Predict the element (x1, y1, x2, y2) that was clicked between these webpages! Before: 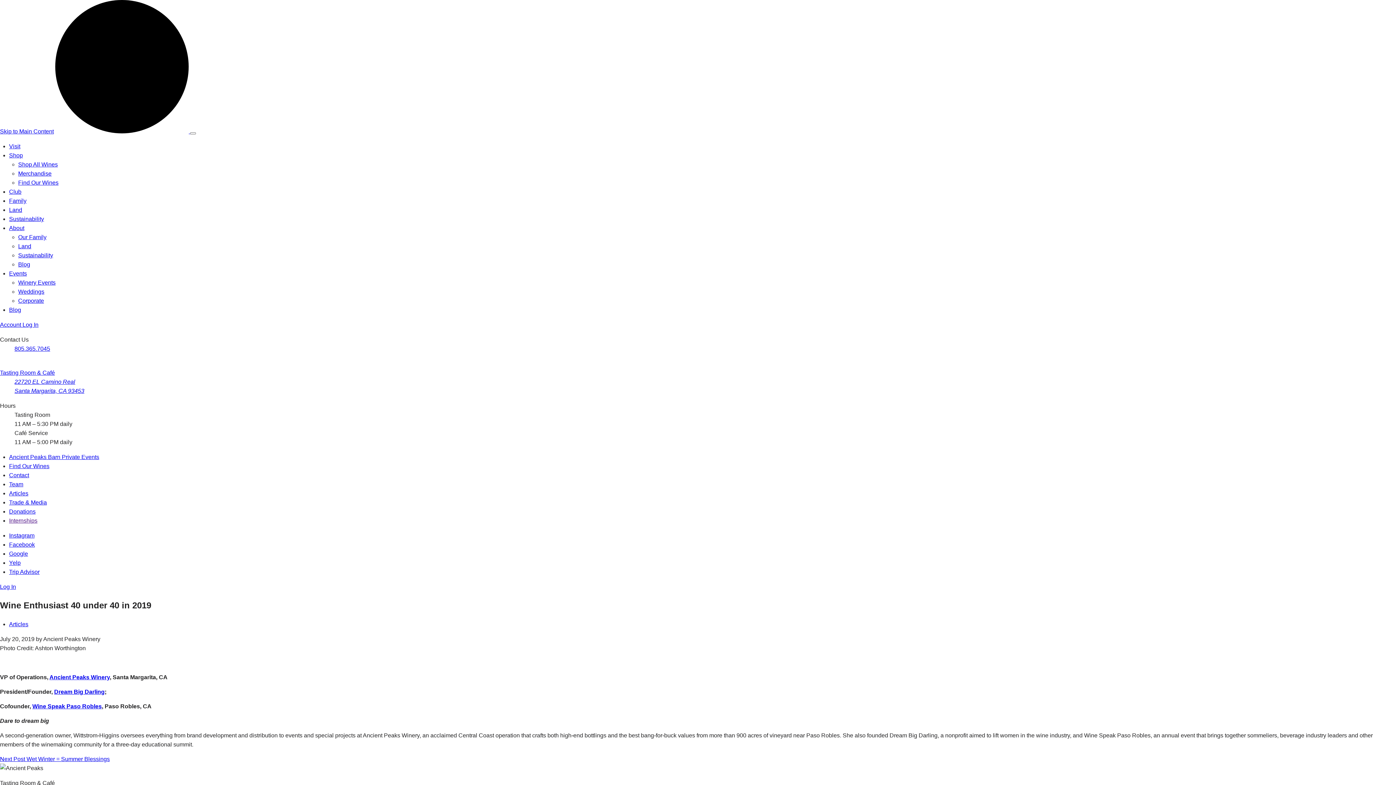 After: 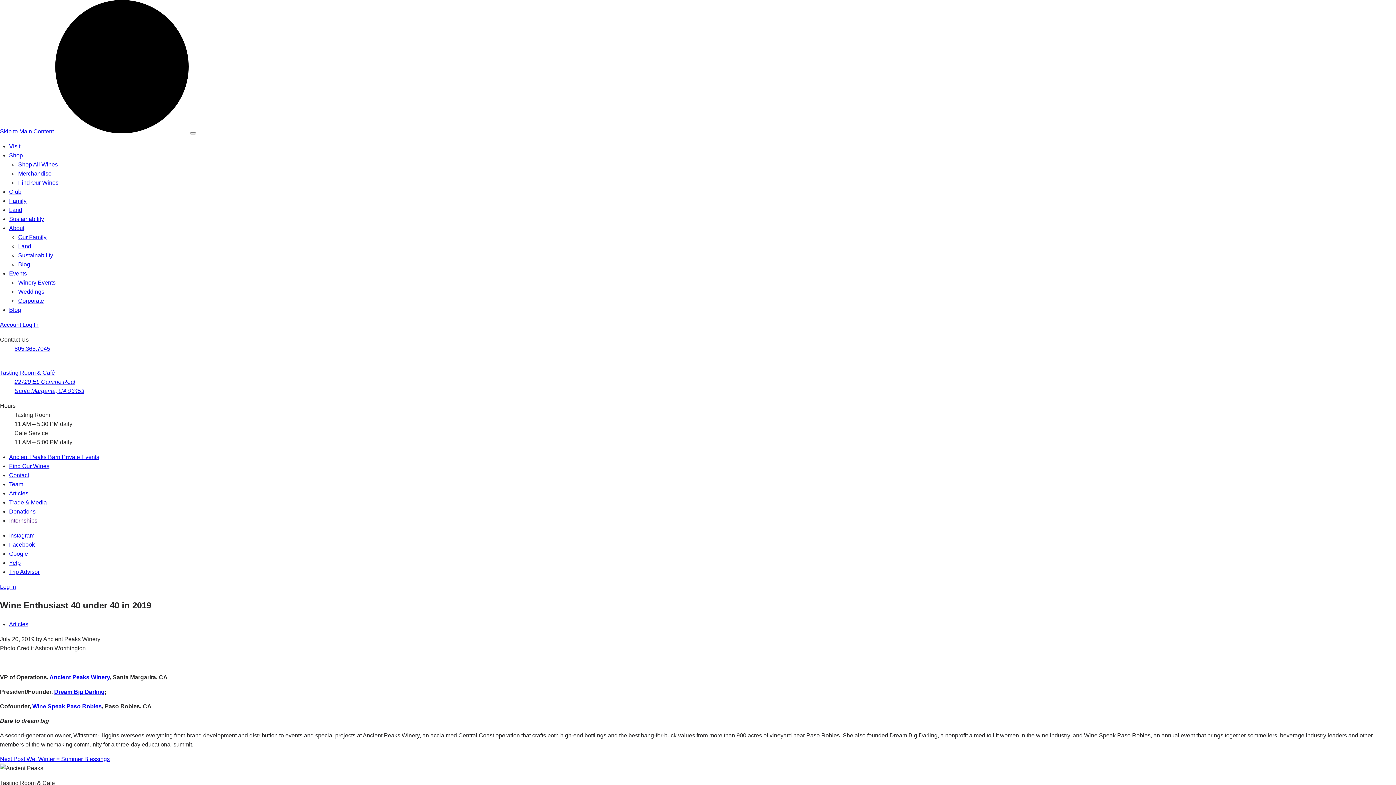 Action: label: Yelp bbox: (9, 560, 20, 566)